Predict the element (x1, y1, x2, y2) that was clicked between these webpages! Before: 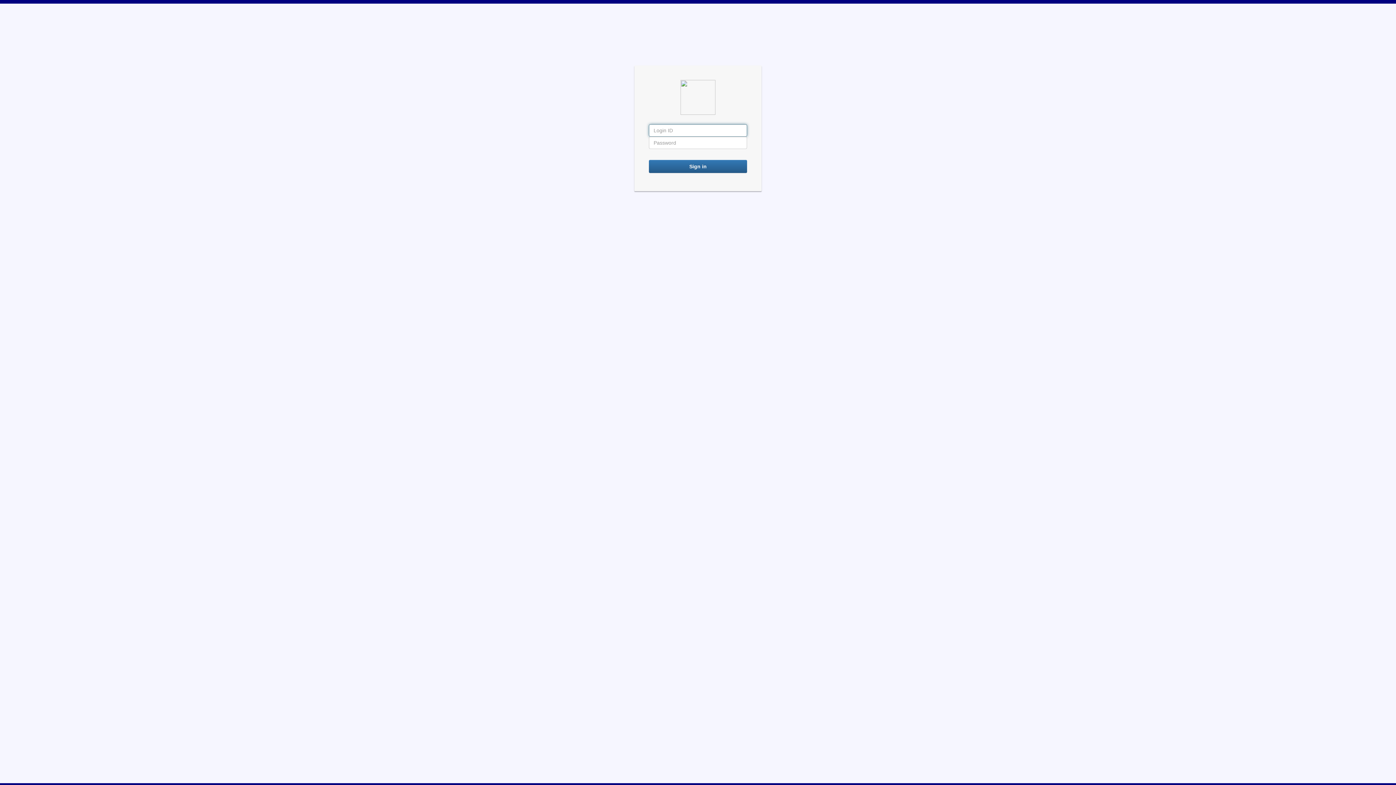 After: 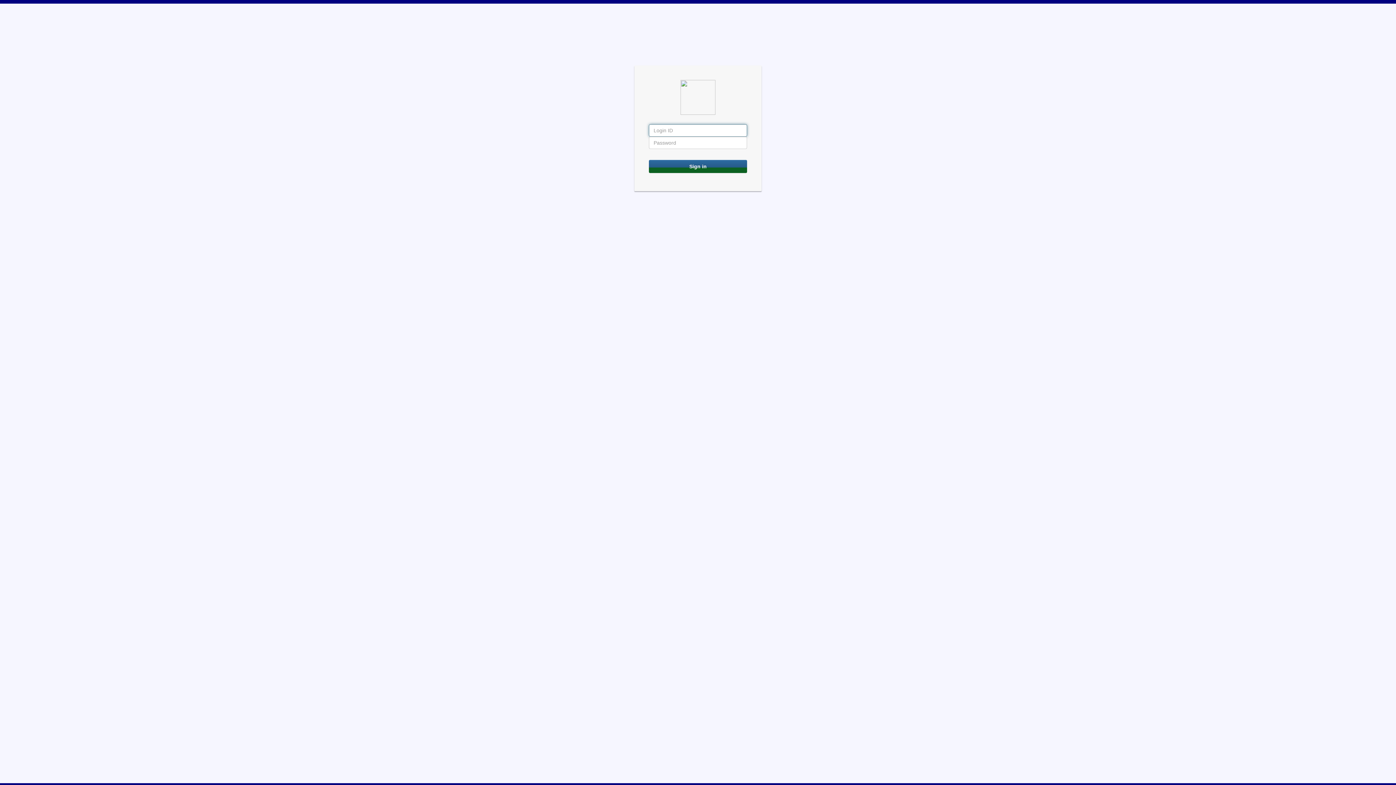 Action: bbox: (649, 160, 747, 173) label: Sign in